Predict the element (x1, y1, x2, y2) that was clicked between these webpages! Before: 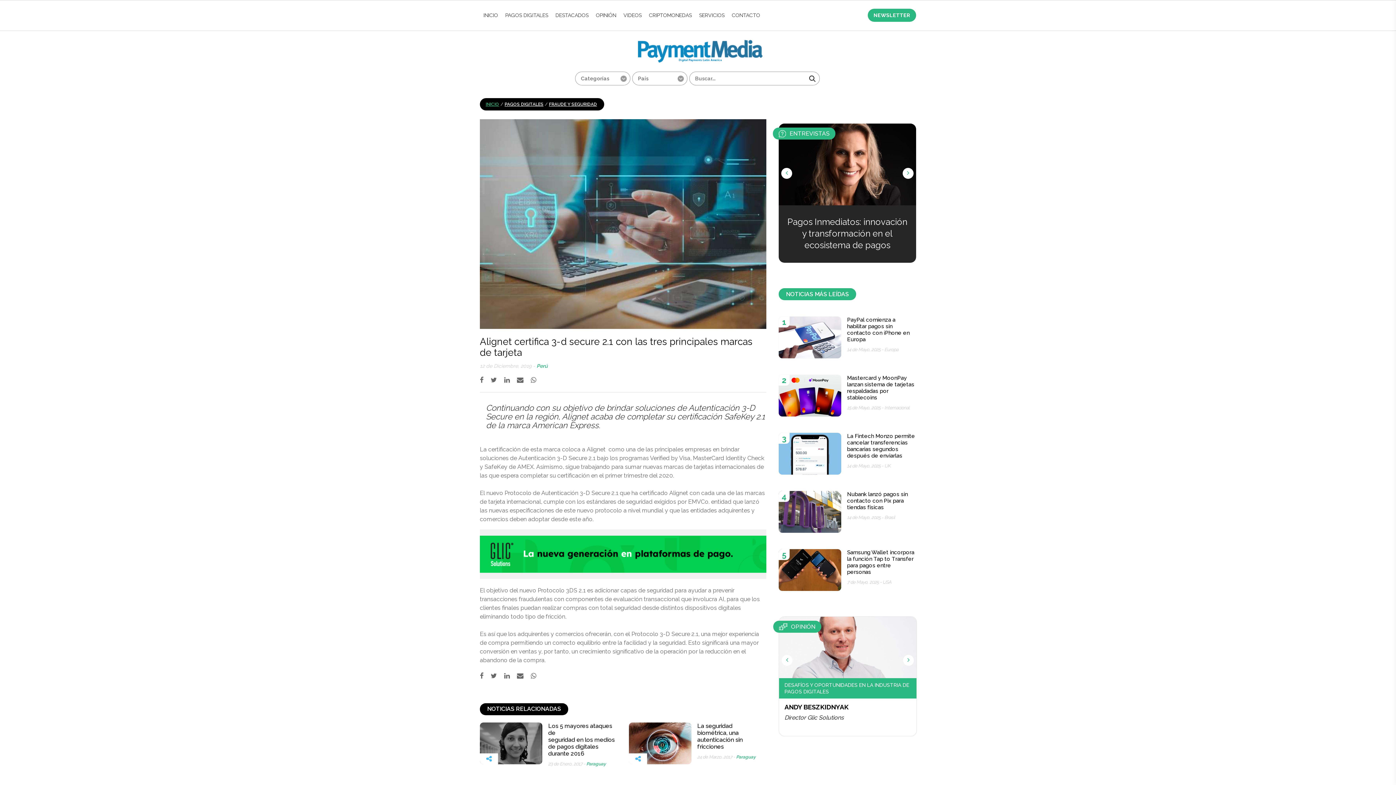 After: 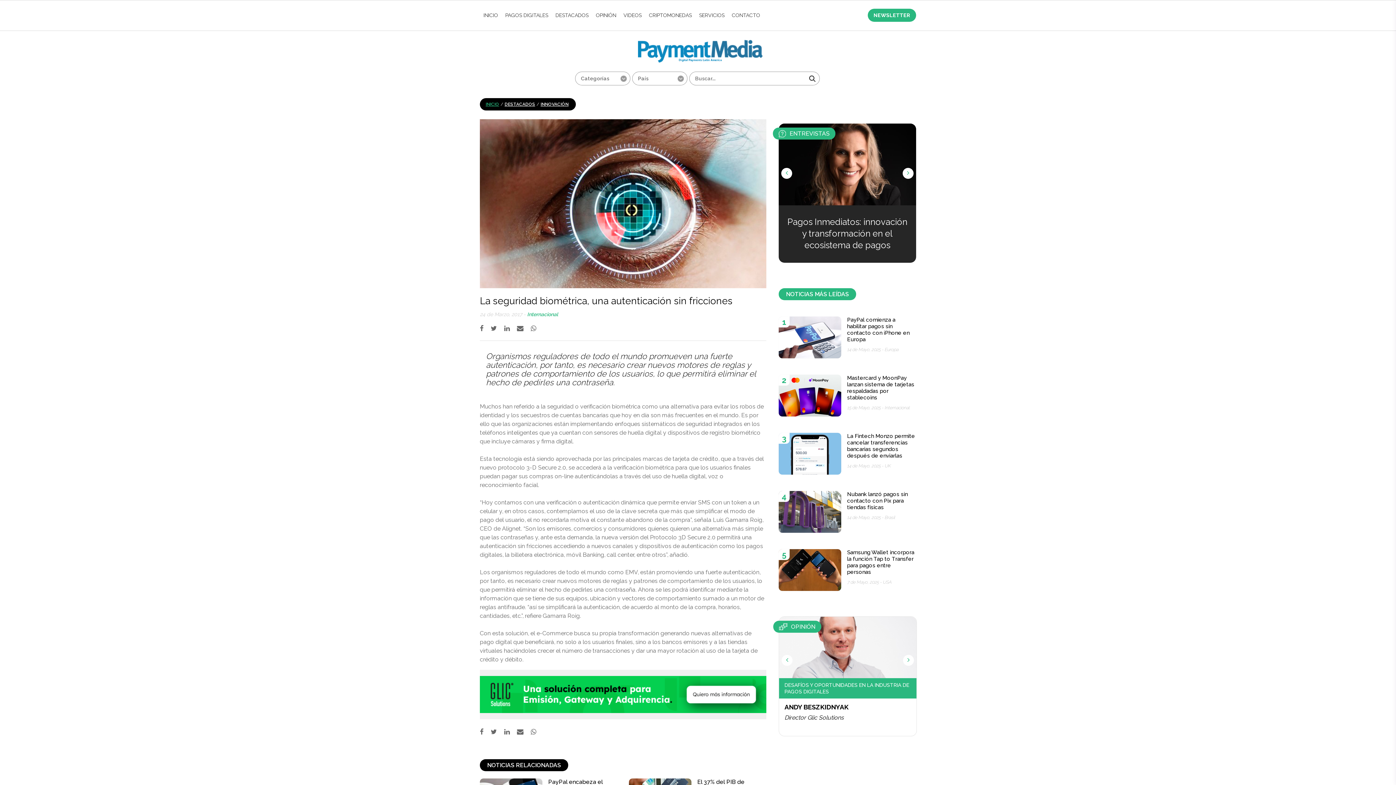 Action: bbox: (629, 722, 766, 764)